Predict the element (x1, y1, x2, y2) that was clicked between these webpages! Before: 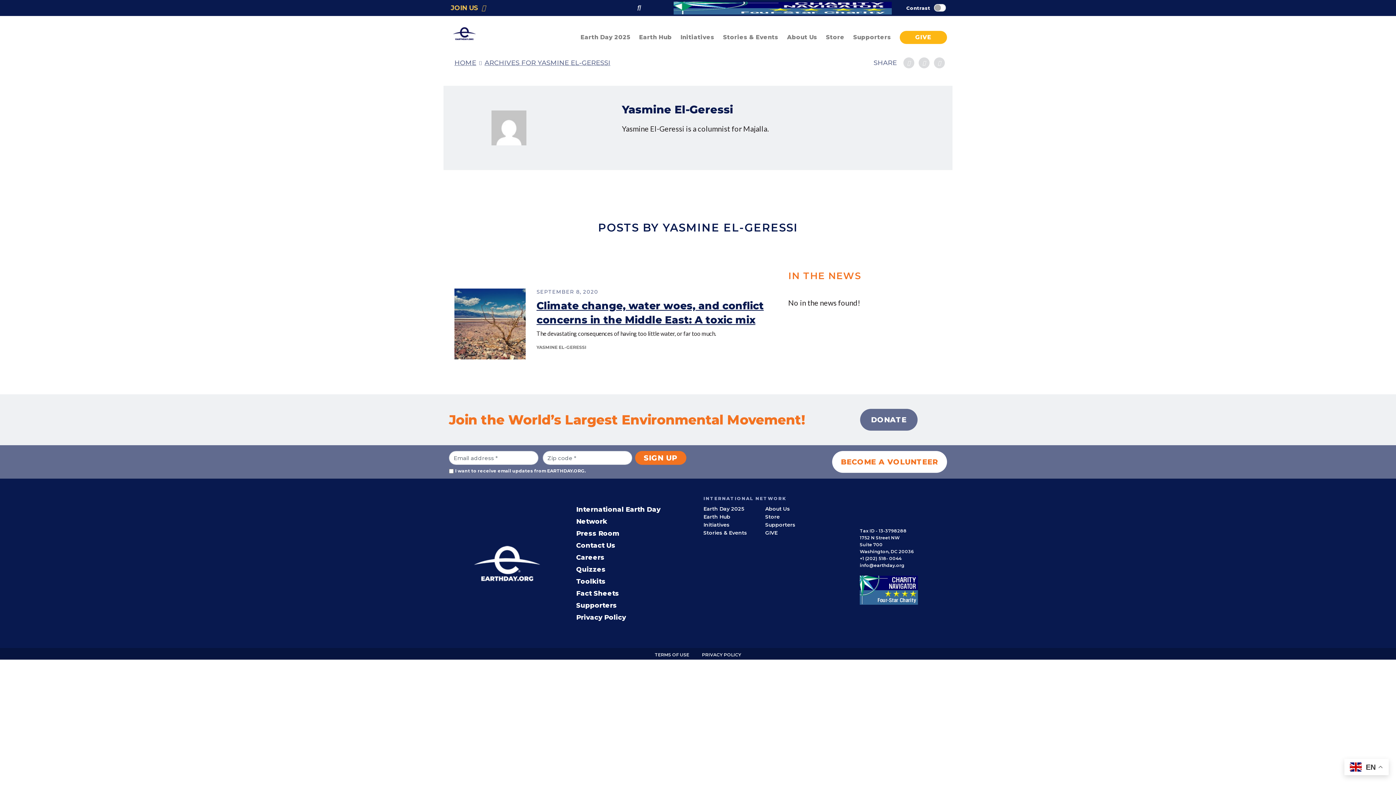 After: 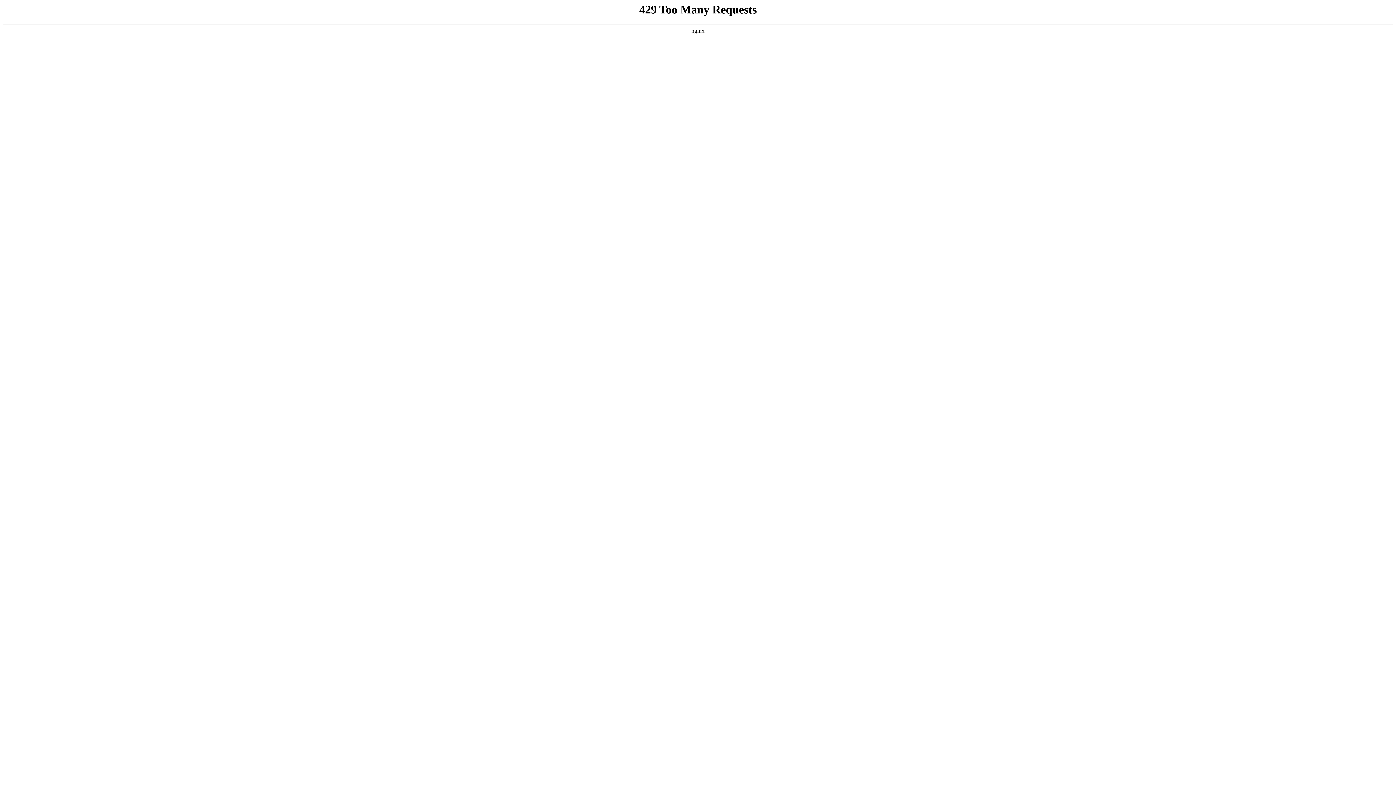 Action: label: About Us bbox: (765, 505, 790, 512)